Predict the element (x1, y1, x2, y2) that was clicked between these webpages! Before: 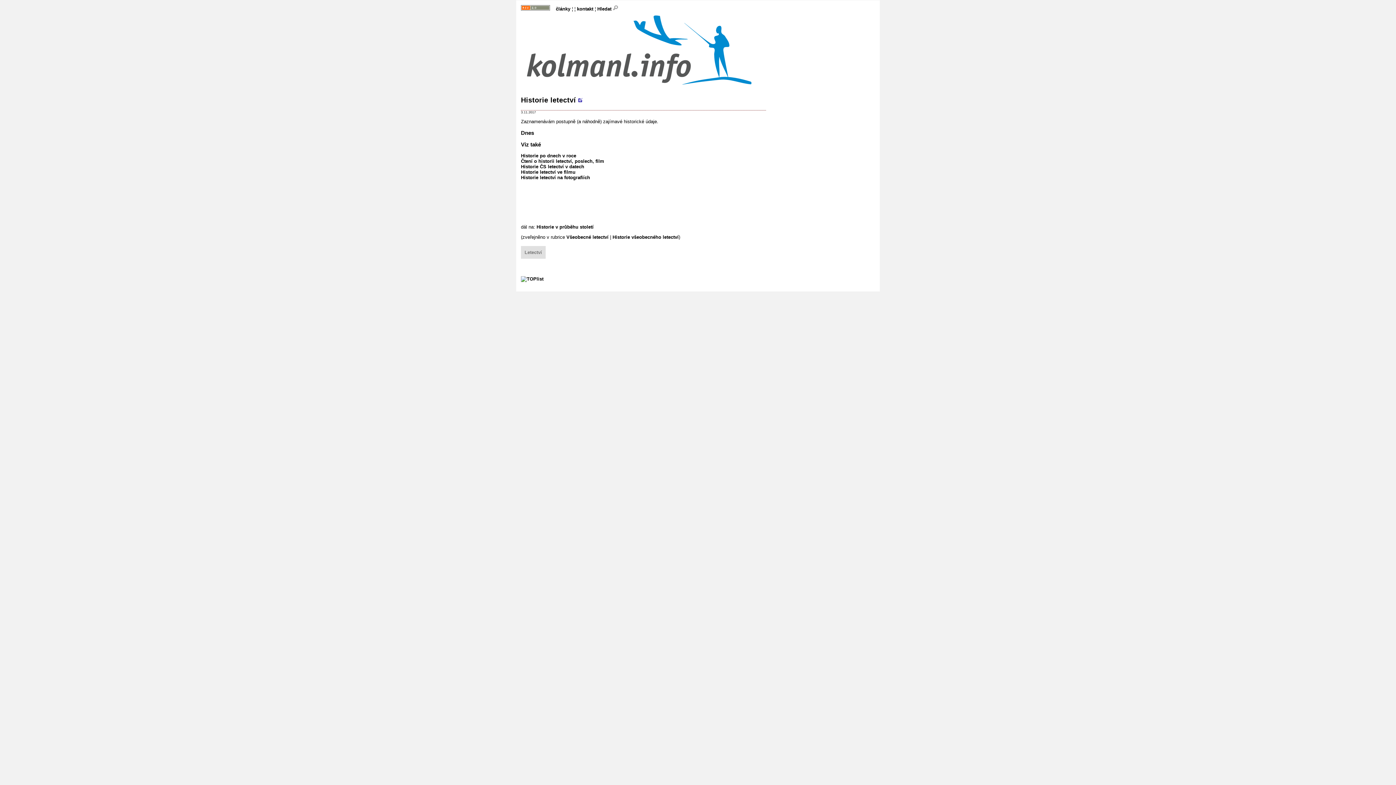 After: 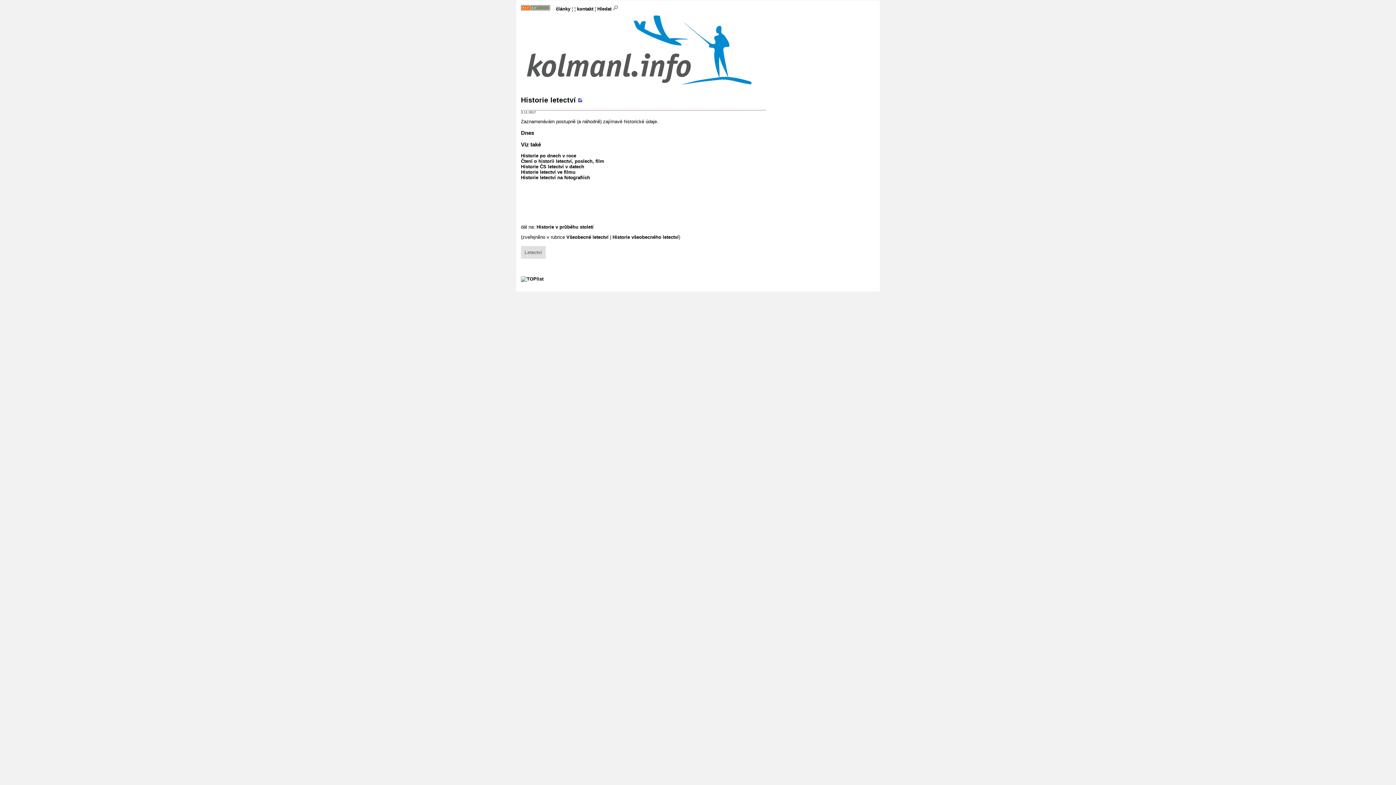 Action: bbox: (612, 234, 678, 240) label: Historie všeobecného letectví